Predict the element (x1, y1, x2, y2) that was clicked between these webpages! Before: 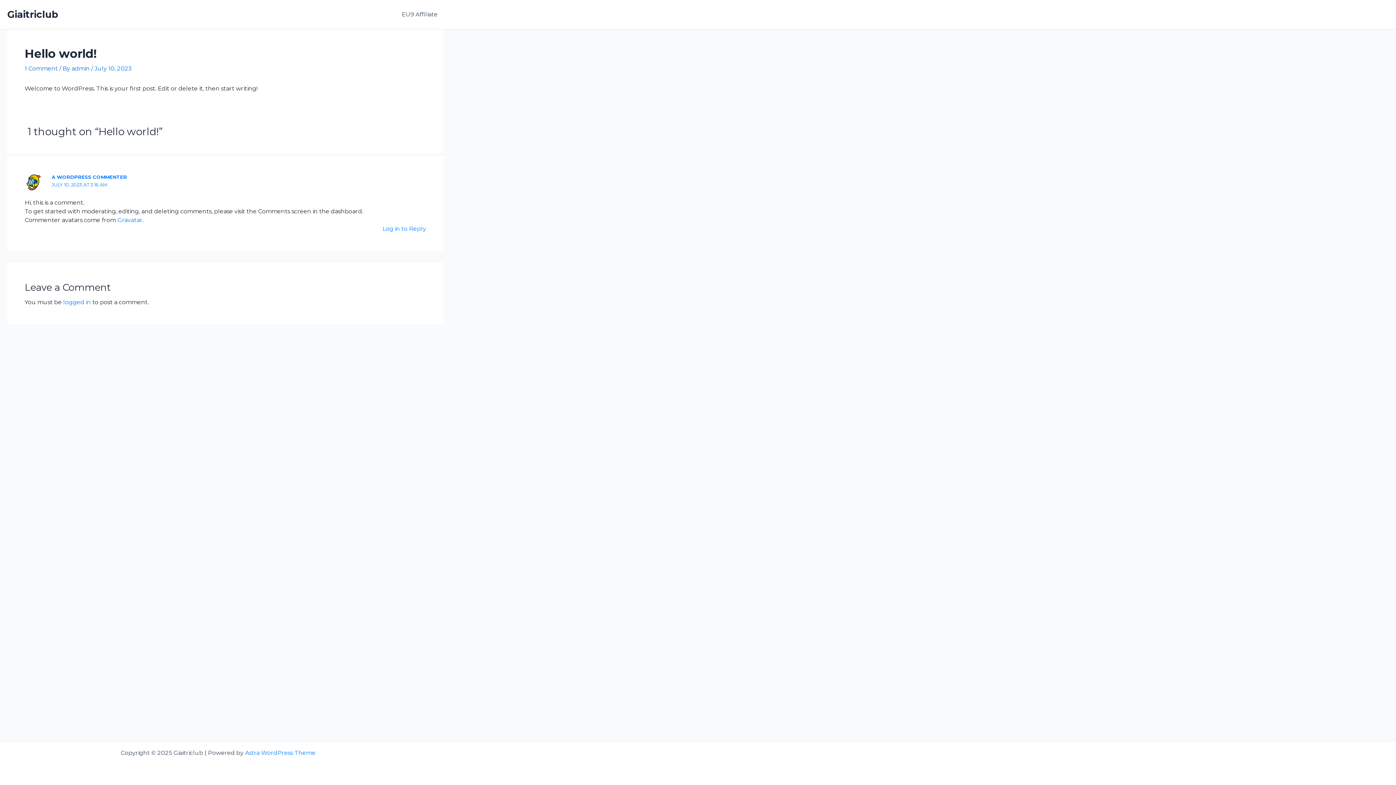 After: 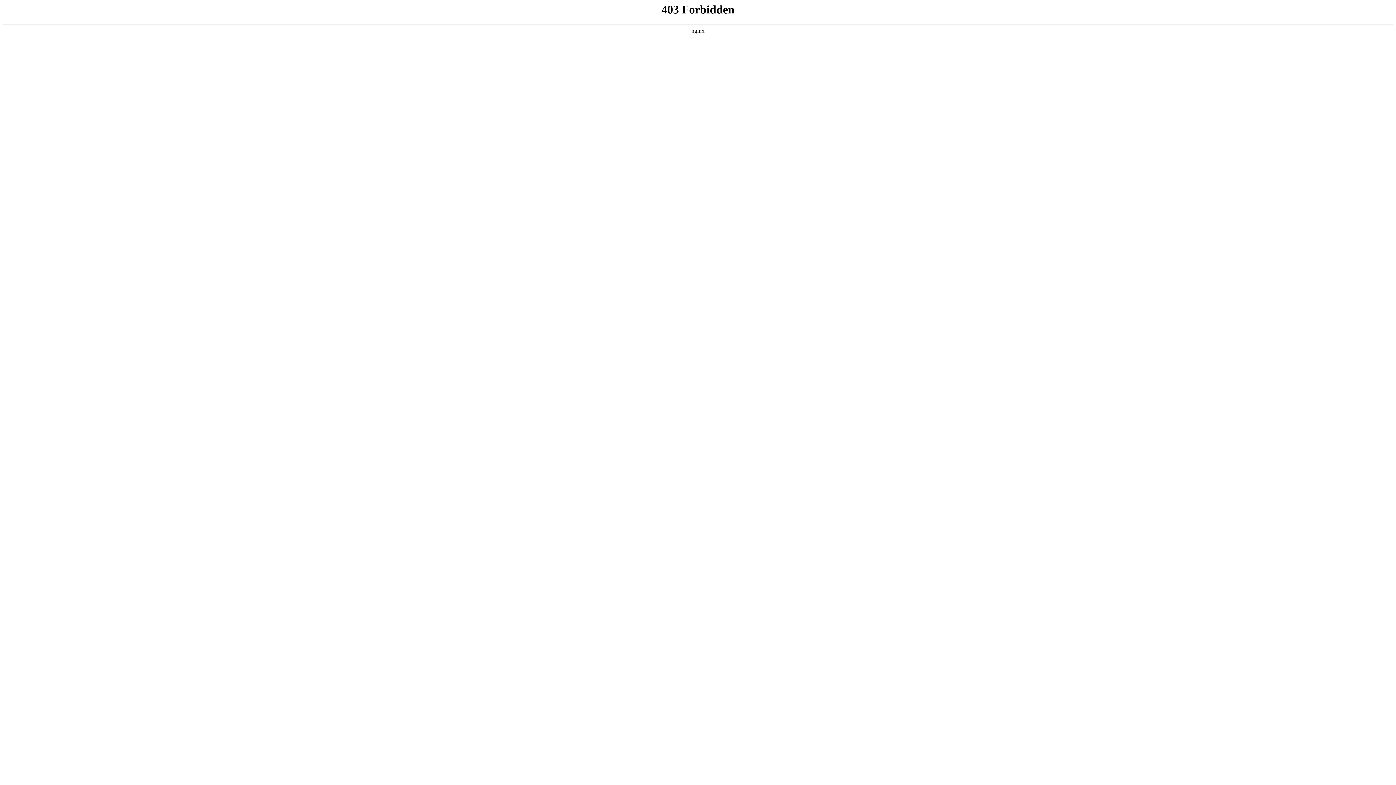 Action: label: A WORDPRESS COMMENTER bbox: (51, 174, 126, 180)